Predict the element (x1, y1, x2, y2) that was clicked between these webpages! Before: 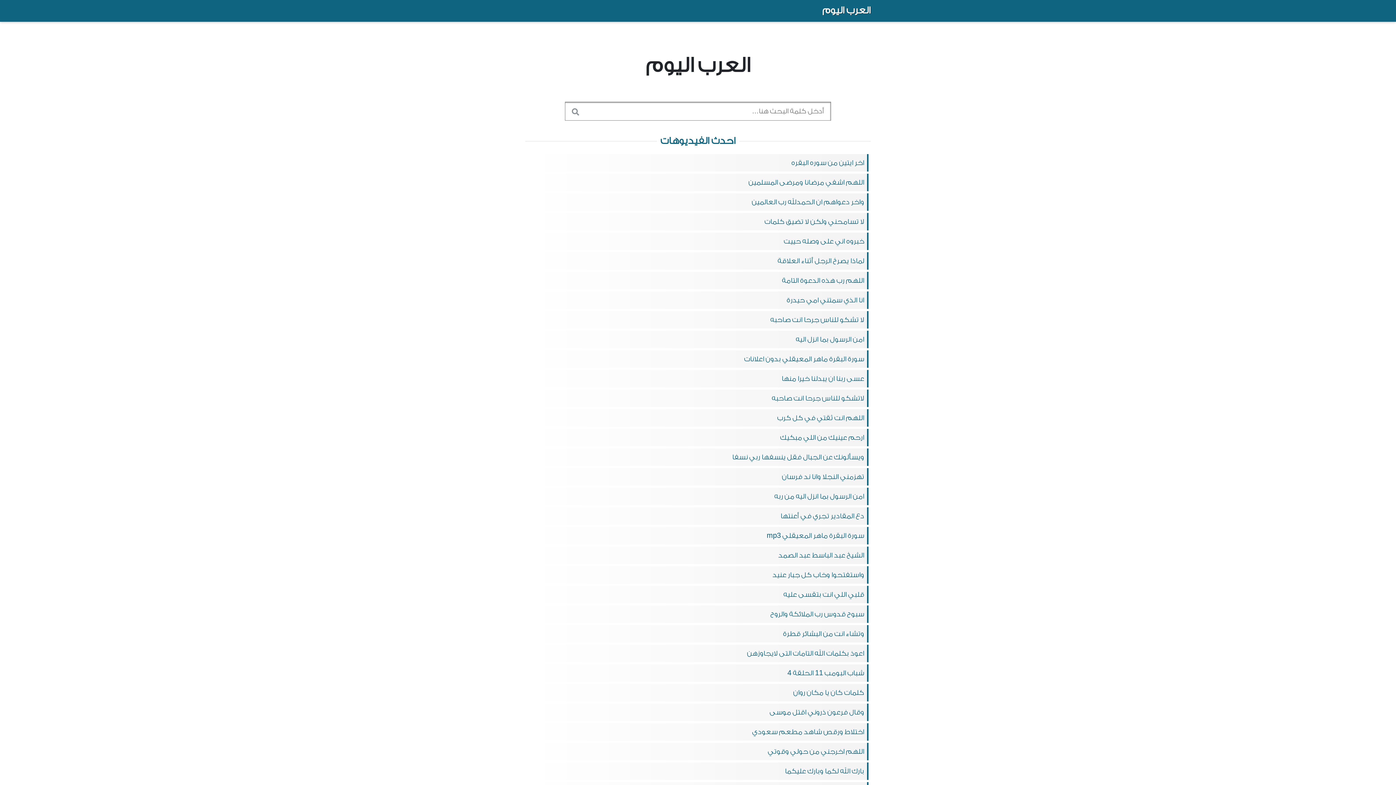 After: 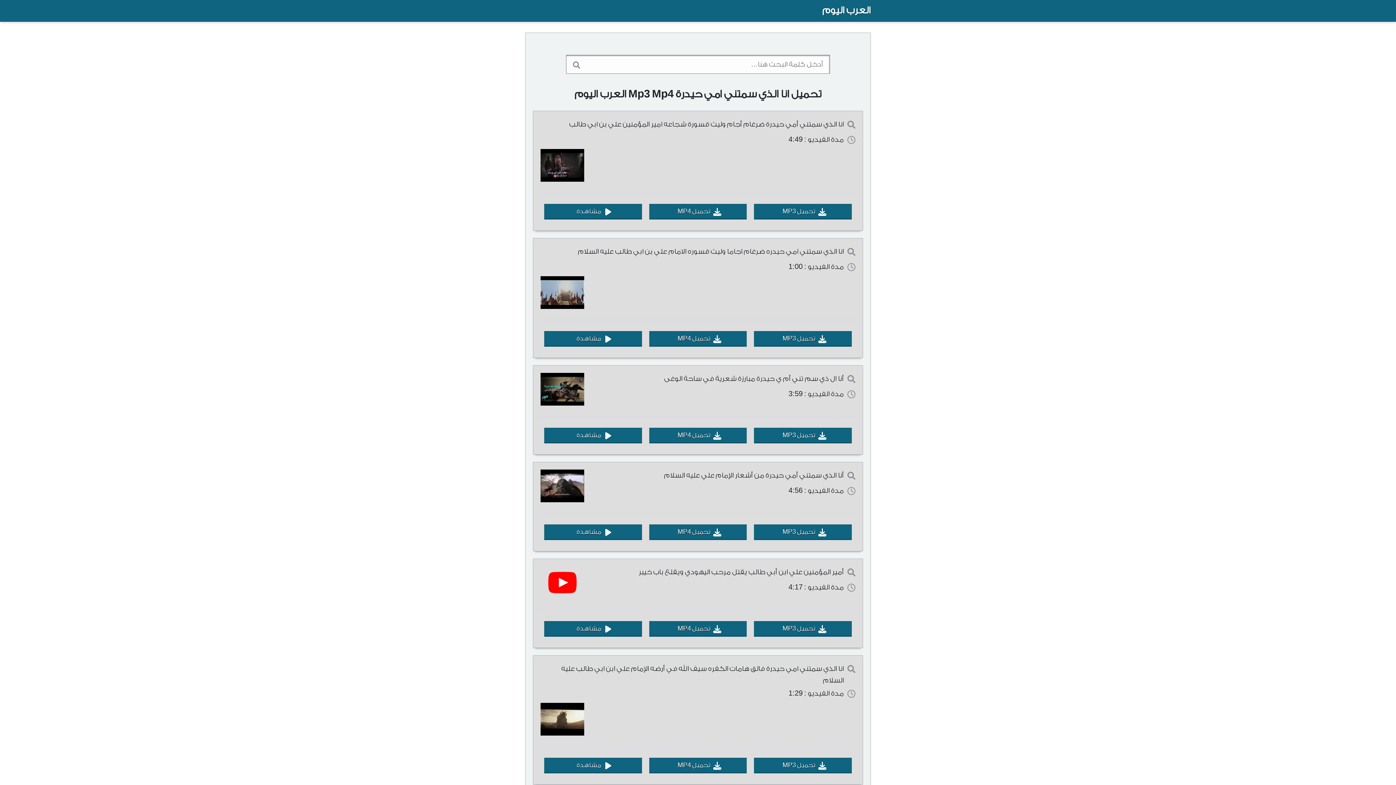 Action: bbox: (525, 291, 870, 309) label: انا الذي سمتني امي حيدرة